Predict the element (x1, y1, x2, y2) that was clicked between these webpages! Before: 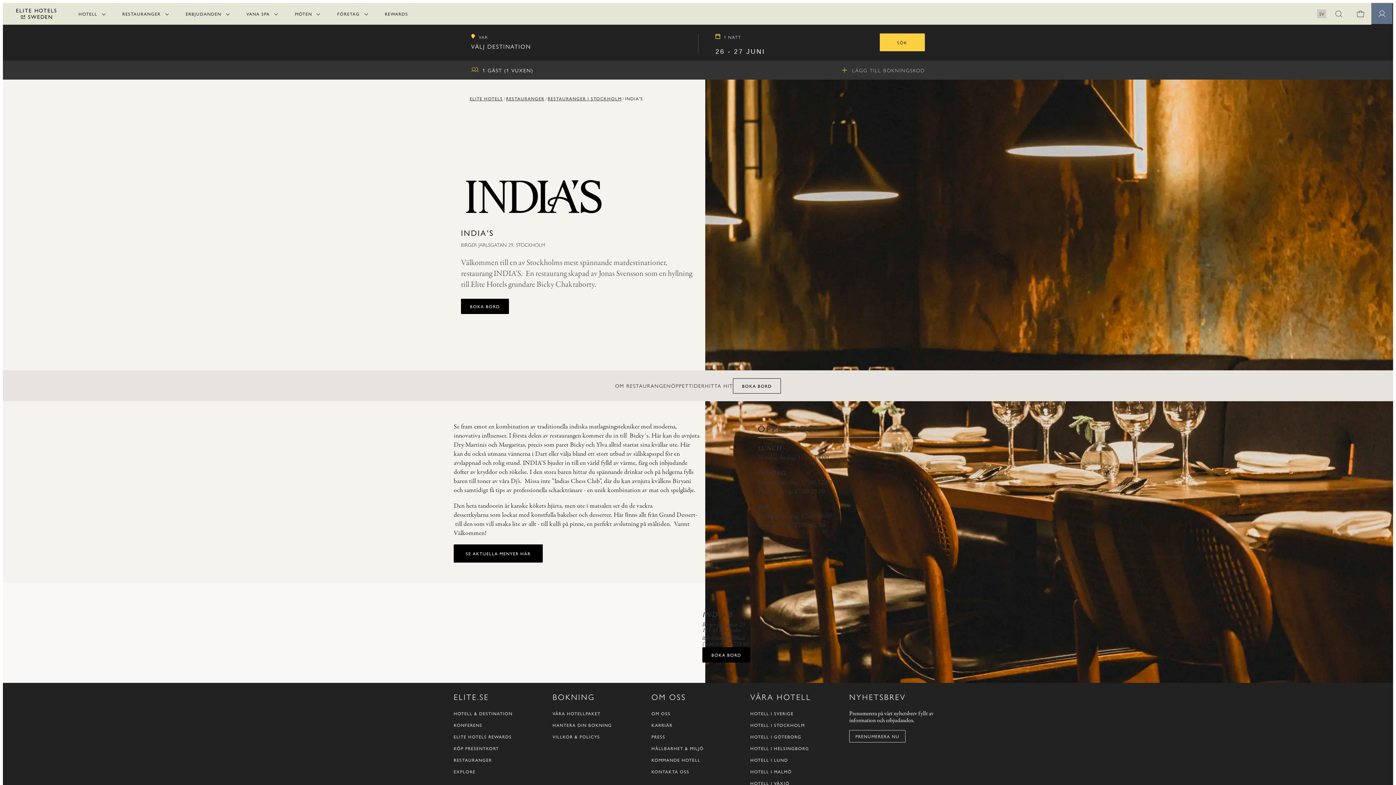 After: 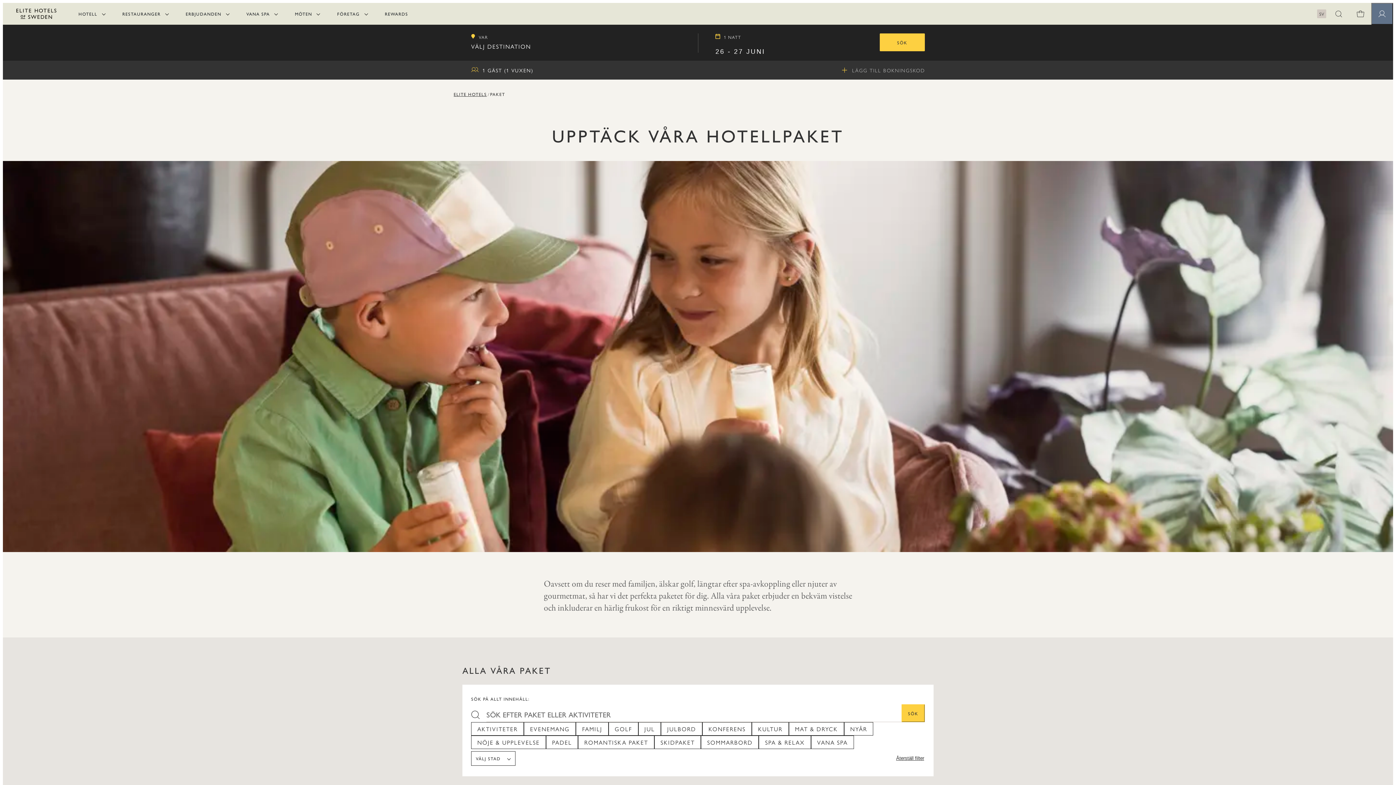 Action: label: VÅRA HOTELLPAKET bbox: (552, 710, 645, 716)